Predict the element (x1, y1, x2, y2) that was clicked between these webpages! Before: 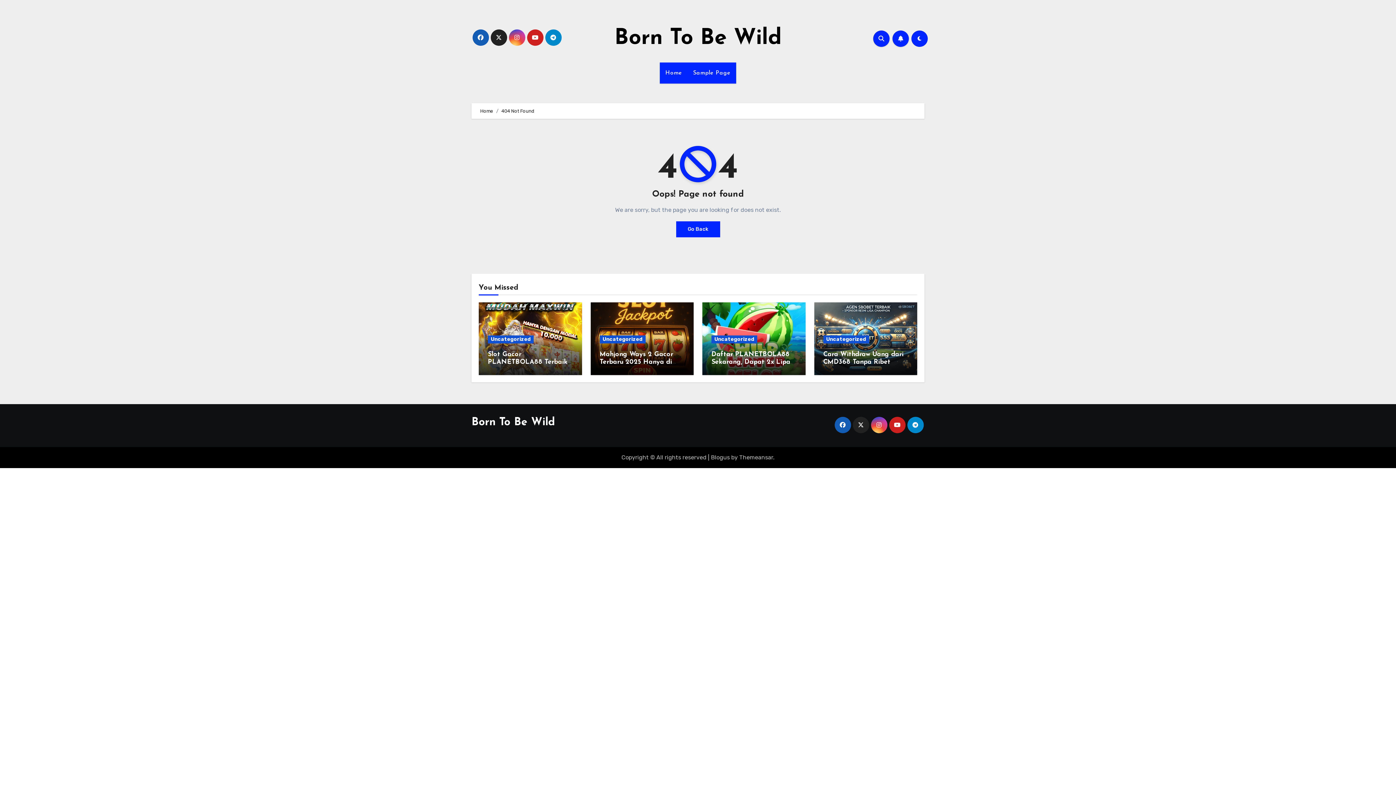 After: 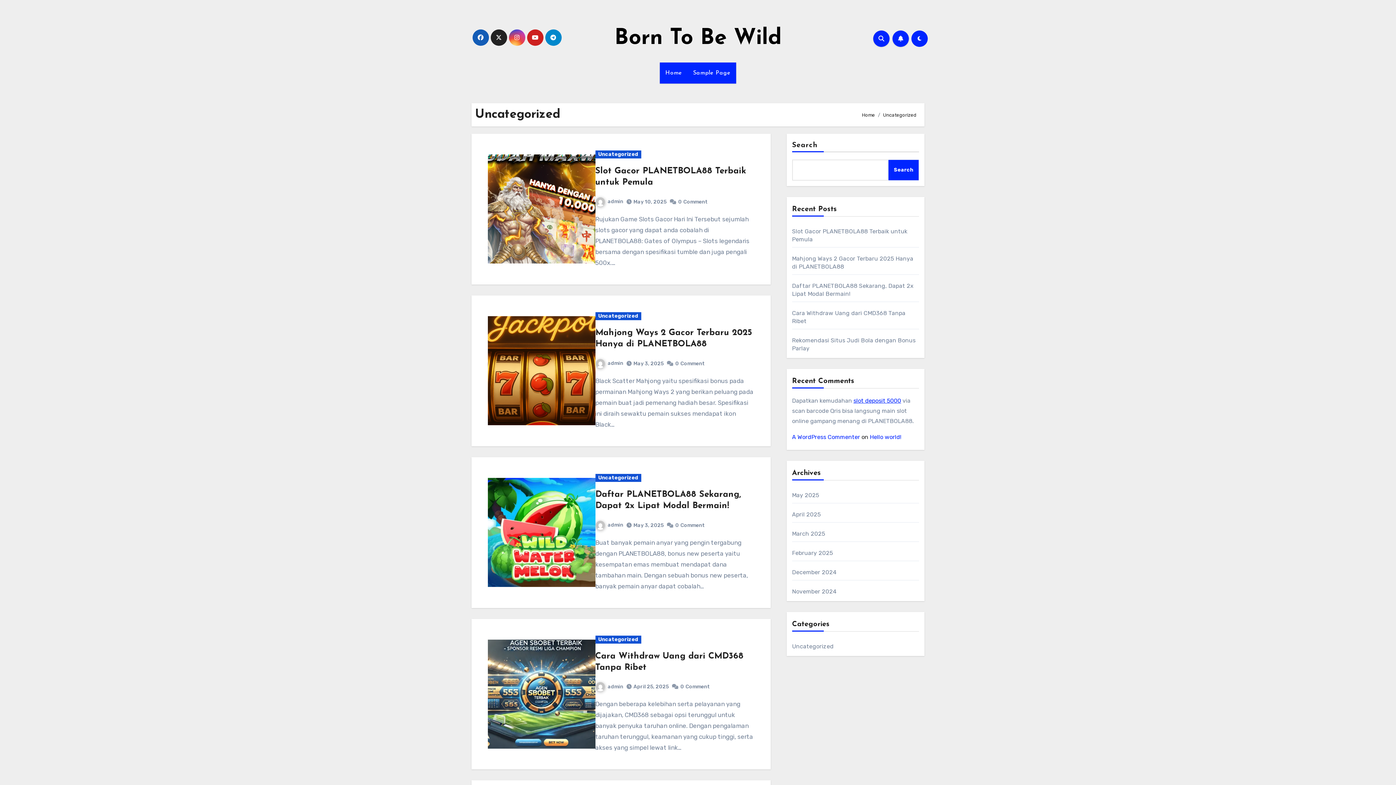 Action: label: Uncategorized bbox: (599, 335, 645, 343)